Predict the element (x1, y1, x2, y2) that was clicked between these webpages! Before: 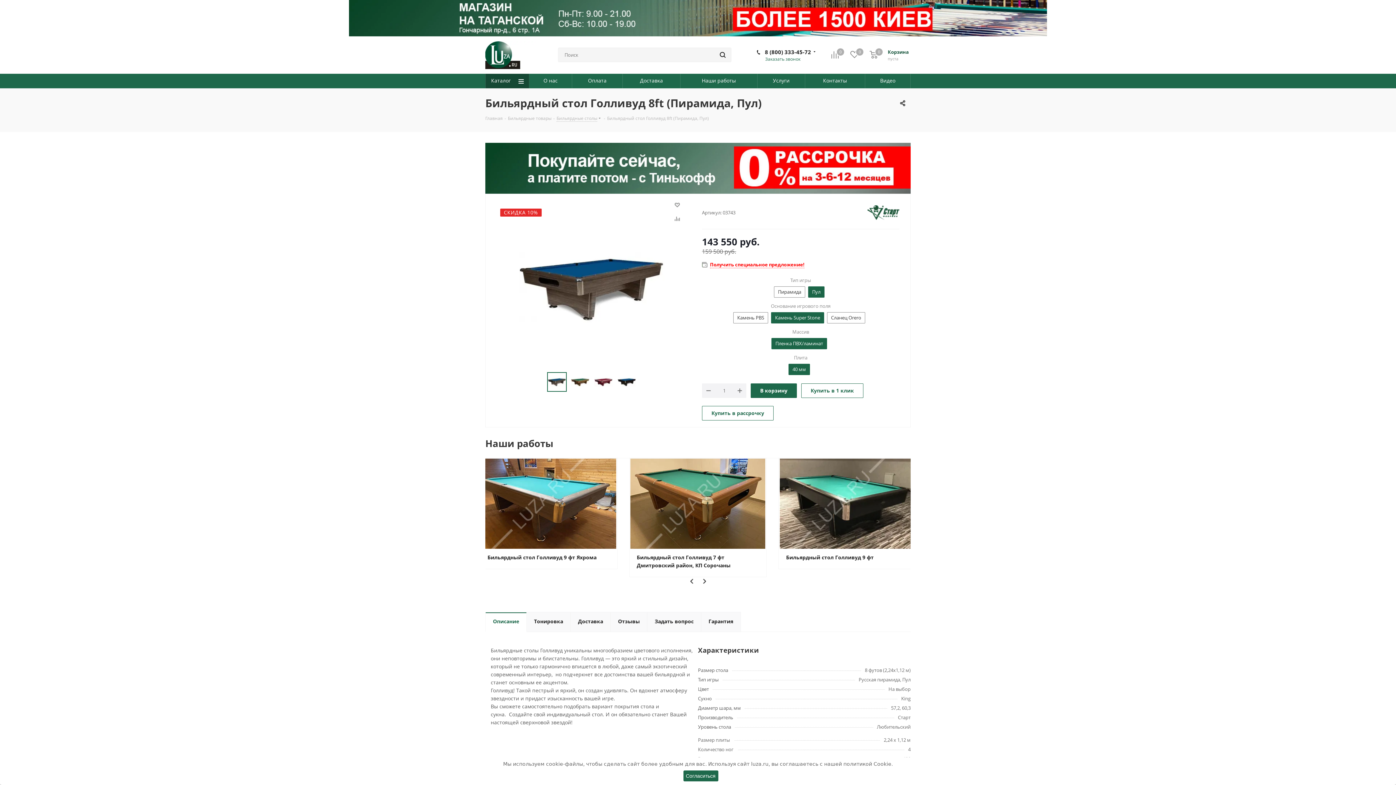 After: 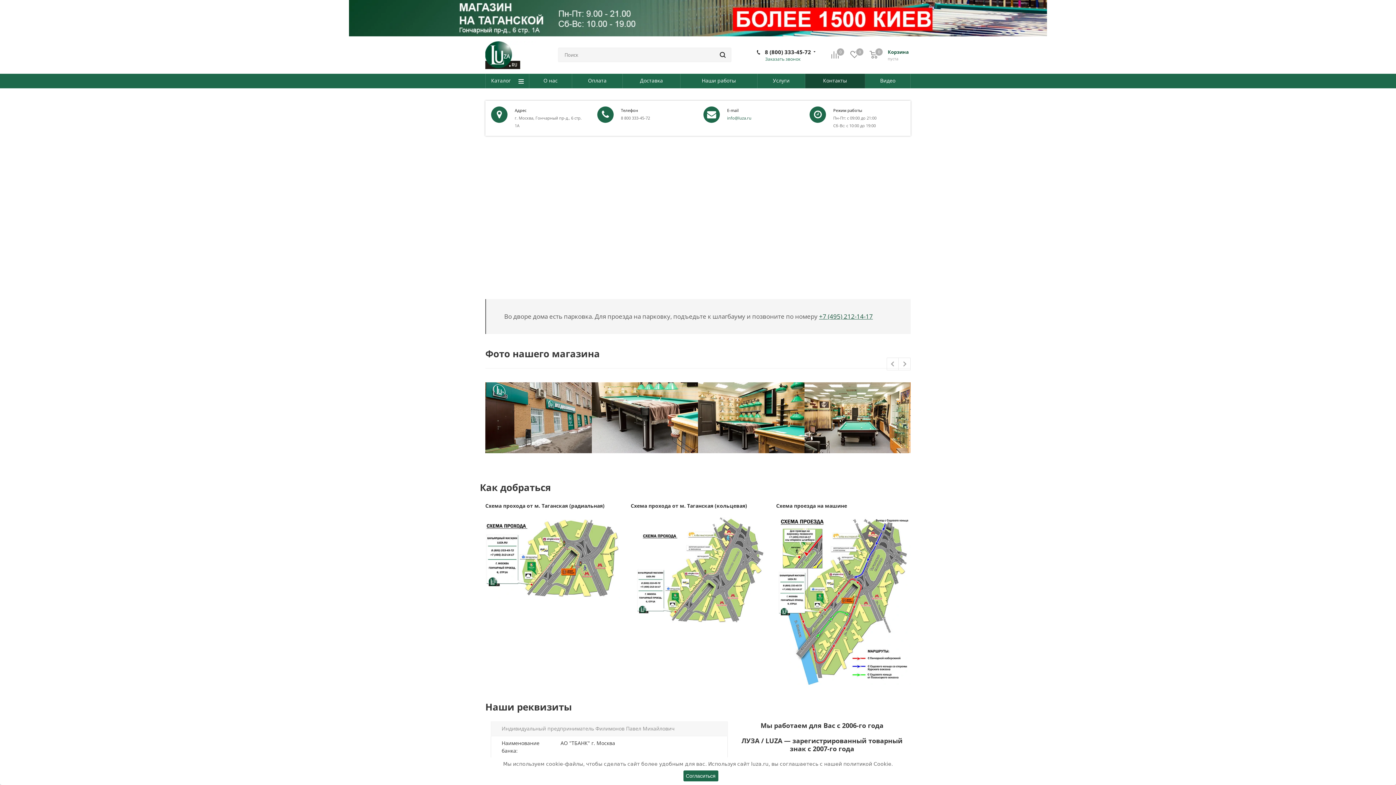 Action: bbox: (805, 73, 865, 88) label: Контакты